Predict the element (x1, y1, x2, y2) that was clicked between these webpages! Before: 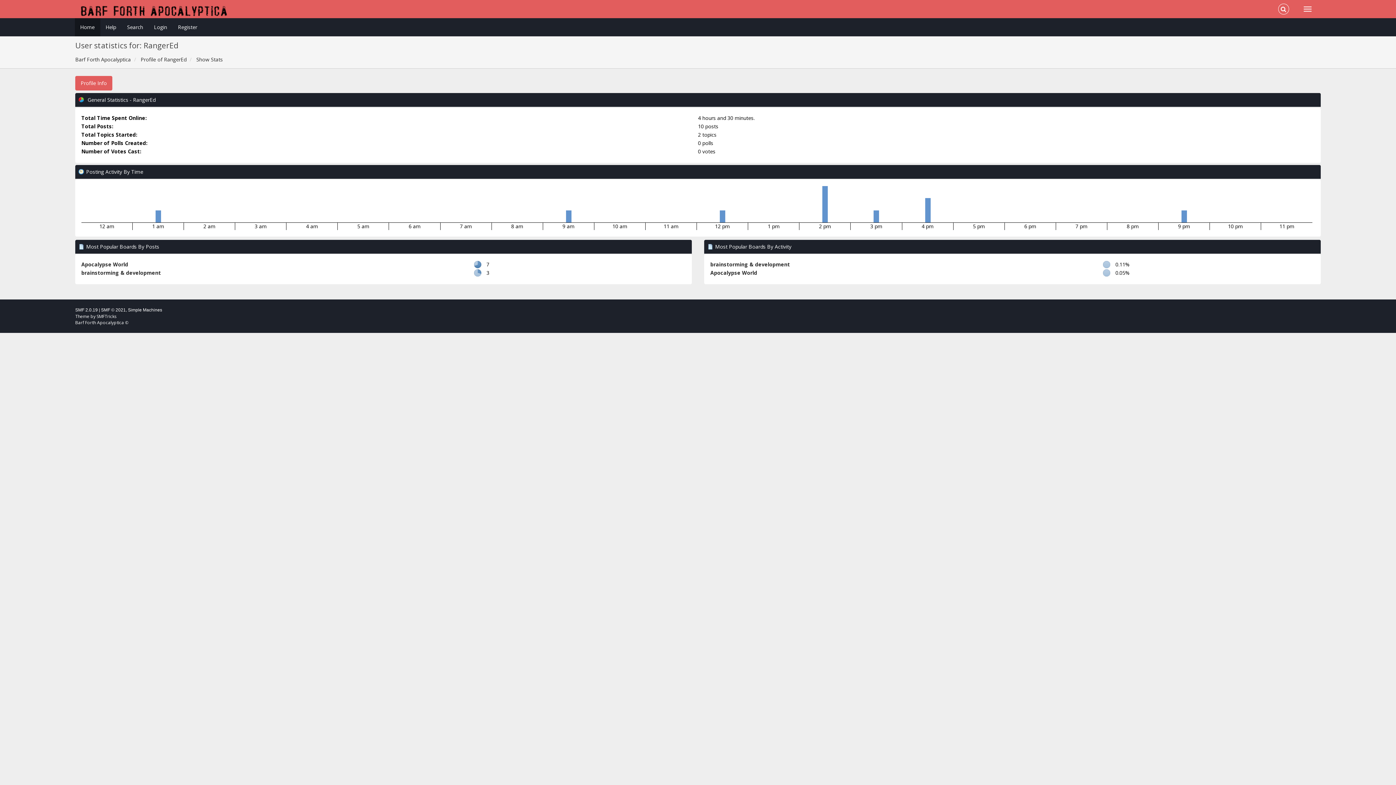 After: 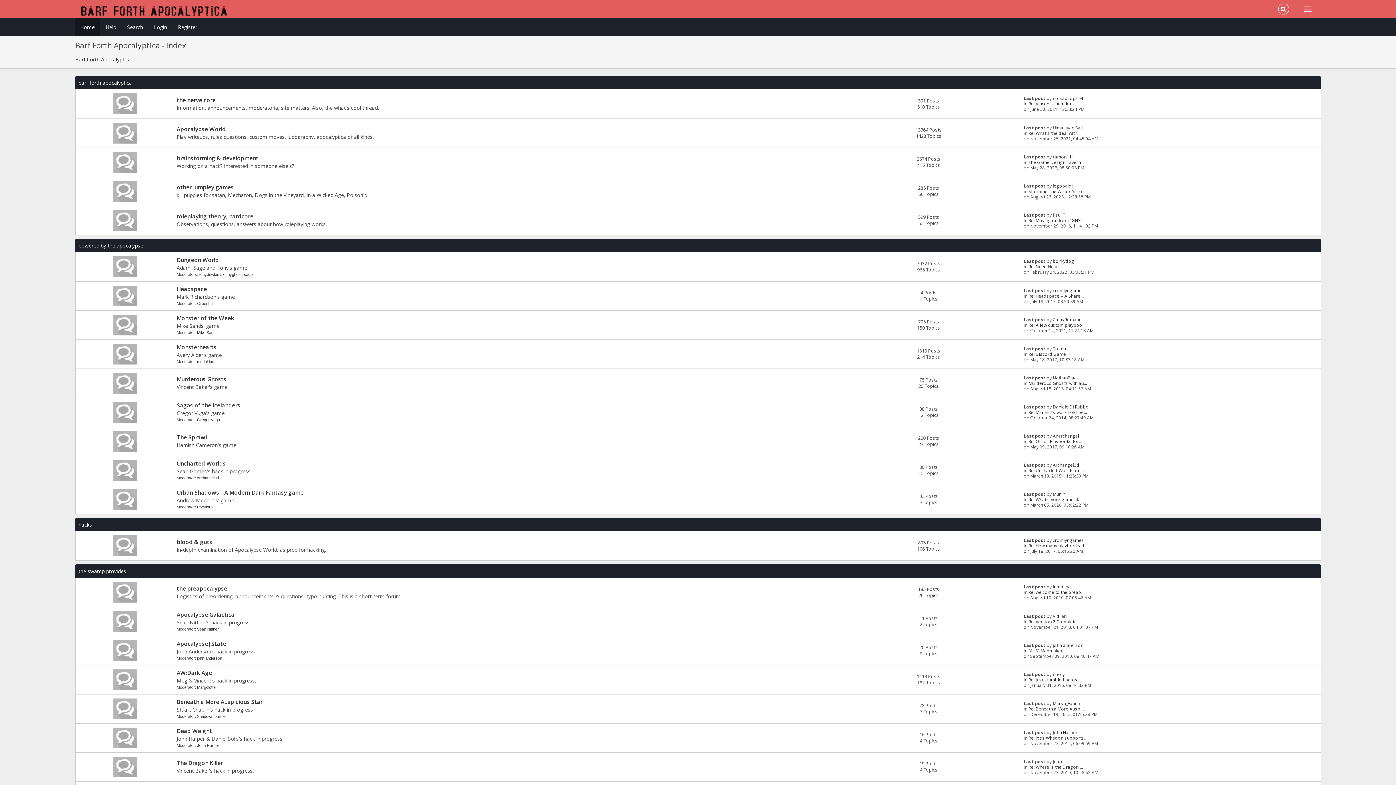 Action: label: Barf Forth Apocalyptica bbox: (75, 56, 130, 62)